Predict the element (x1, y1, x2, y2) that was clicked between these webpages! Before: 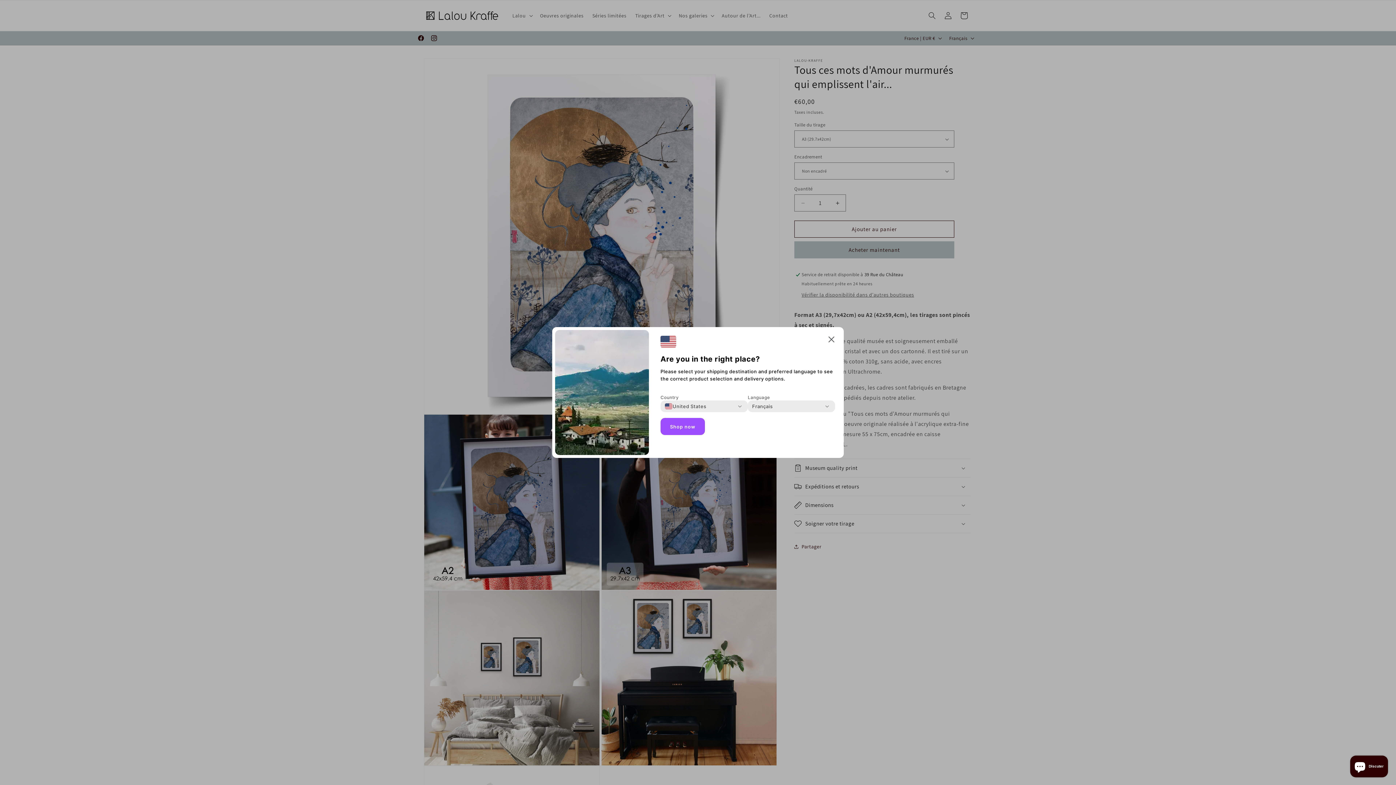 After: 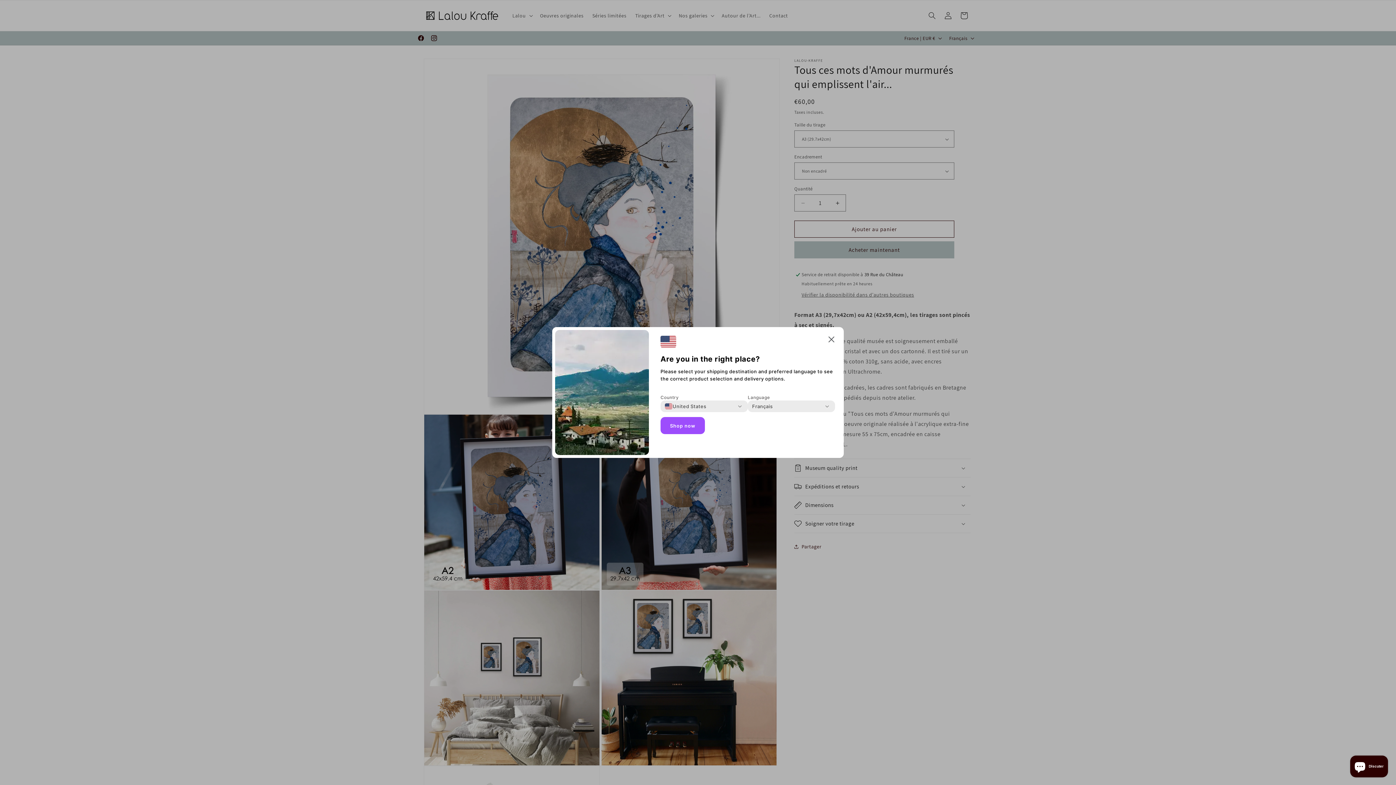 Action: bbox: (660, 418, 705, 435) label: Shop now